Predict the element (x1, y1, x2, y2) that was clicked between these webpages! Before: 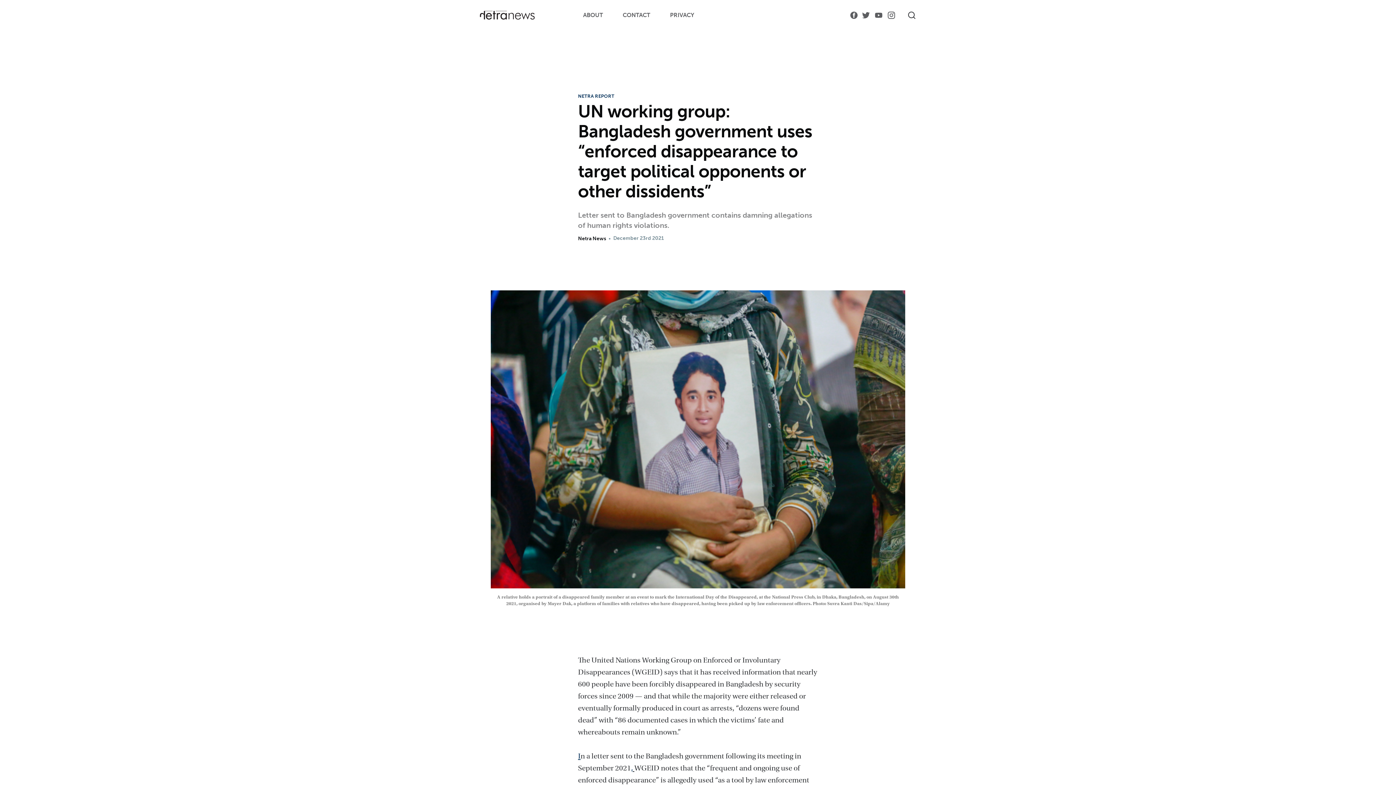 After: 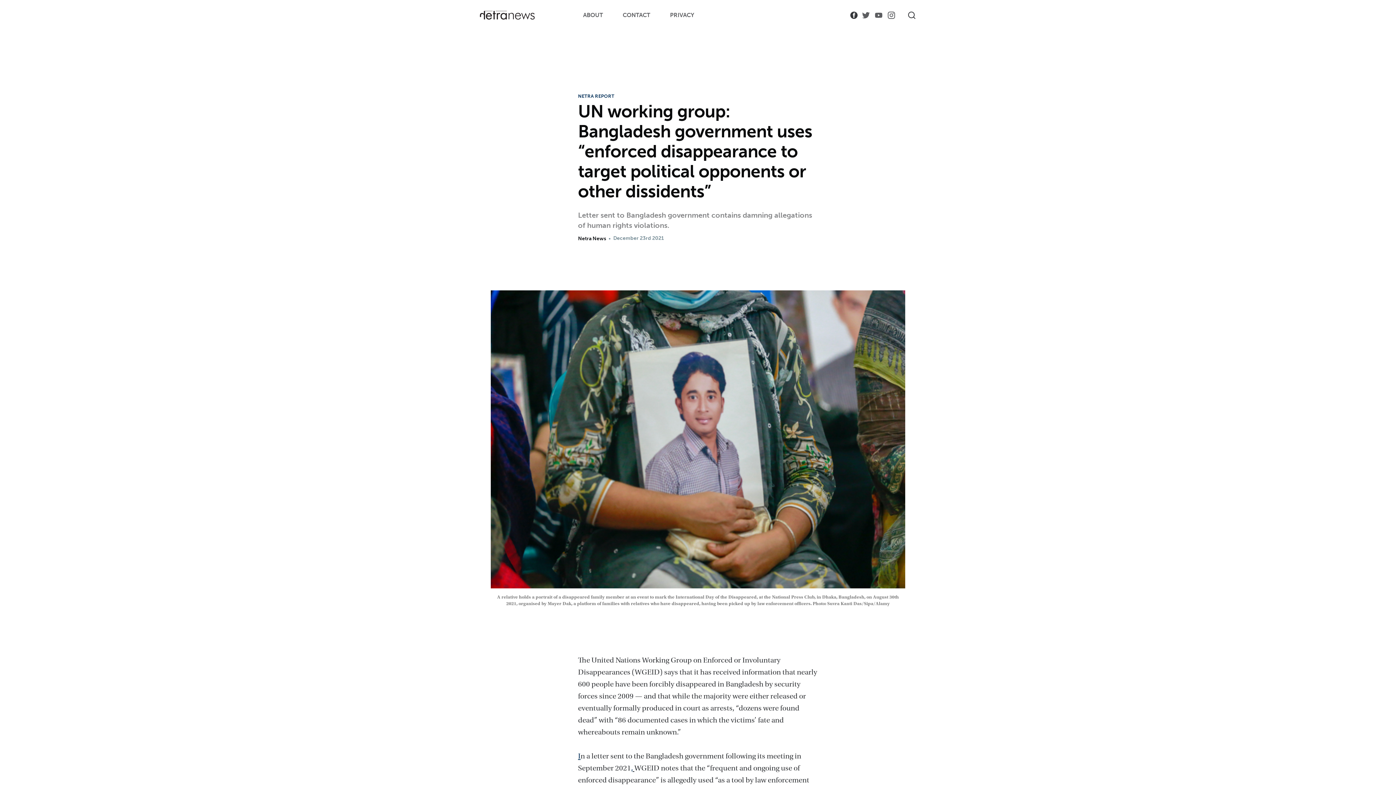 Action: bbox: (850, 11, 857, 17)